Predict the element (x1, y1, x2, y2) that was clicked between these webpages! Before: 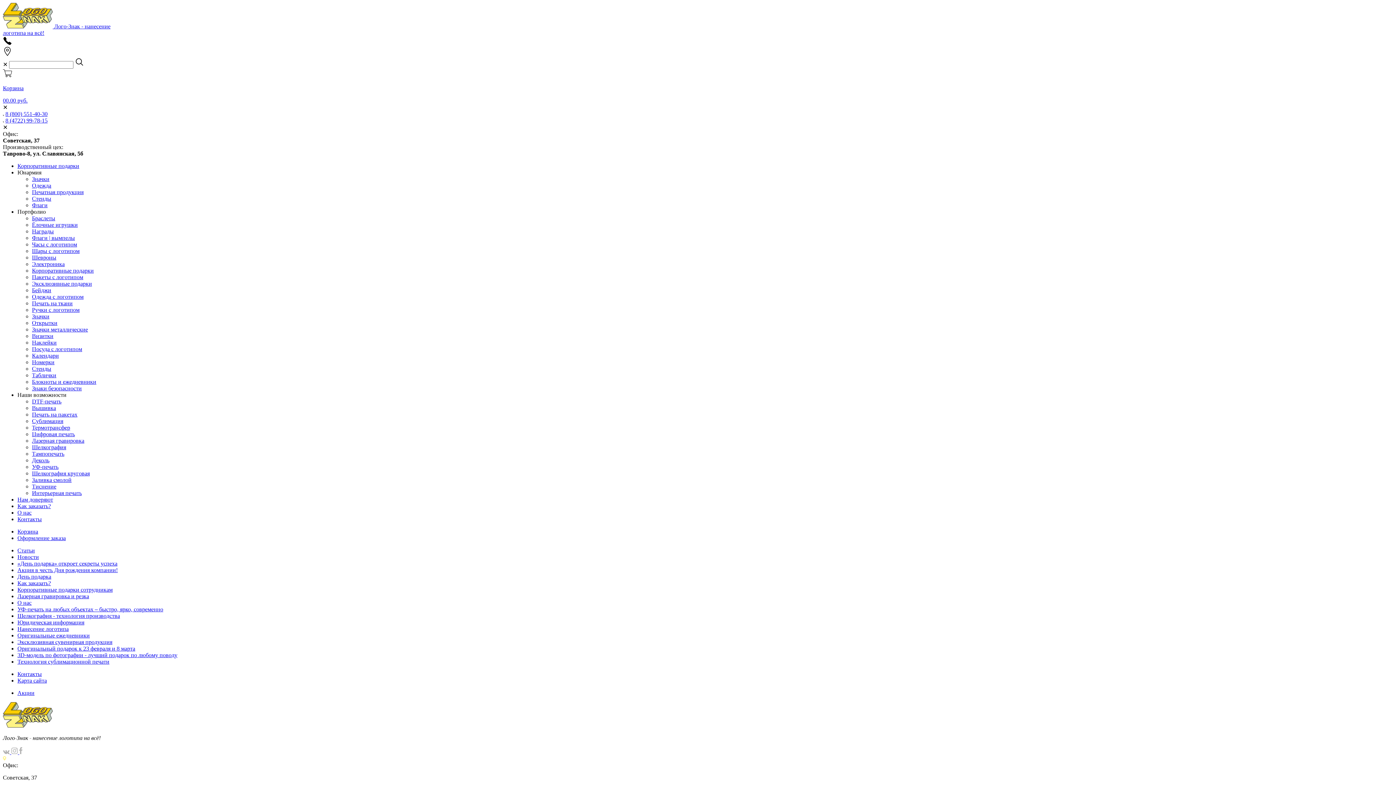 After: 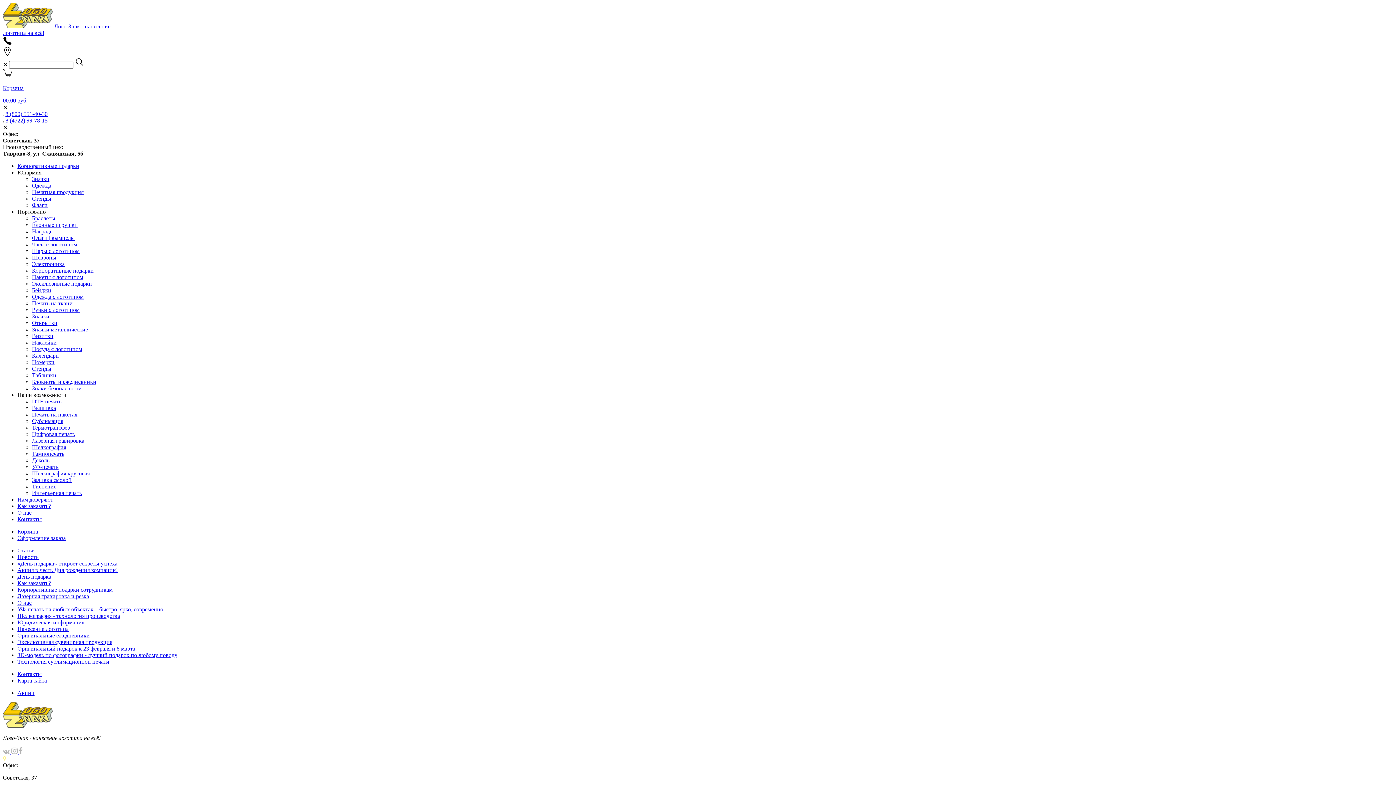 Action: label: Как заказать? bbox: (17, 580, 50, 586)